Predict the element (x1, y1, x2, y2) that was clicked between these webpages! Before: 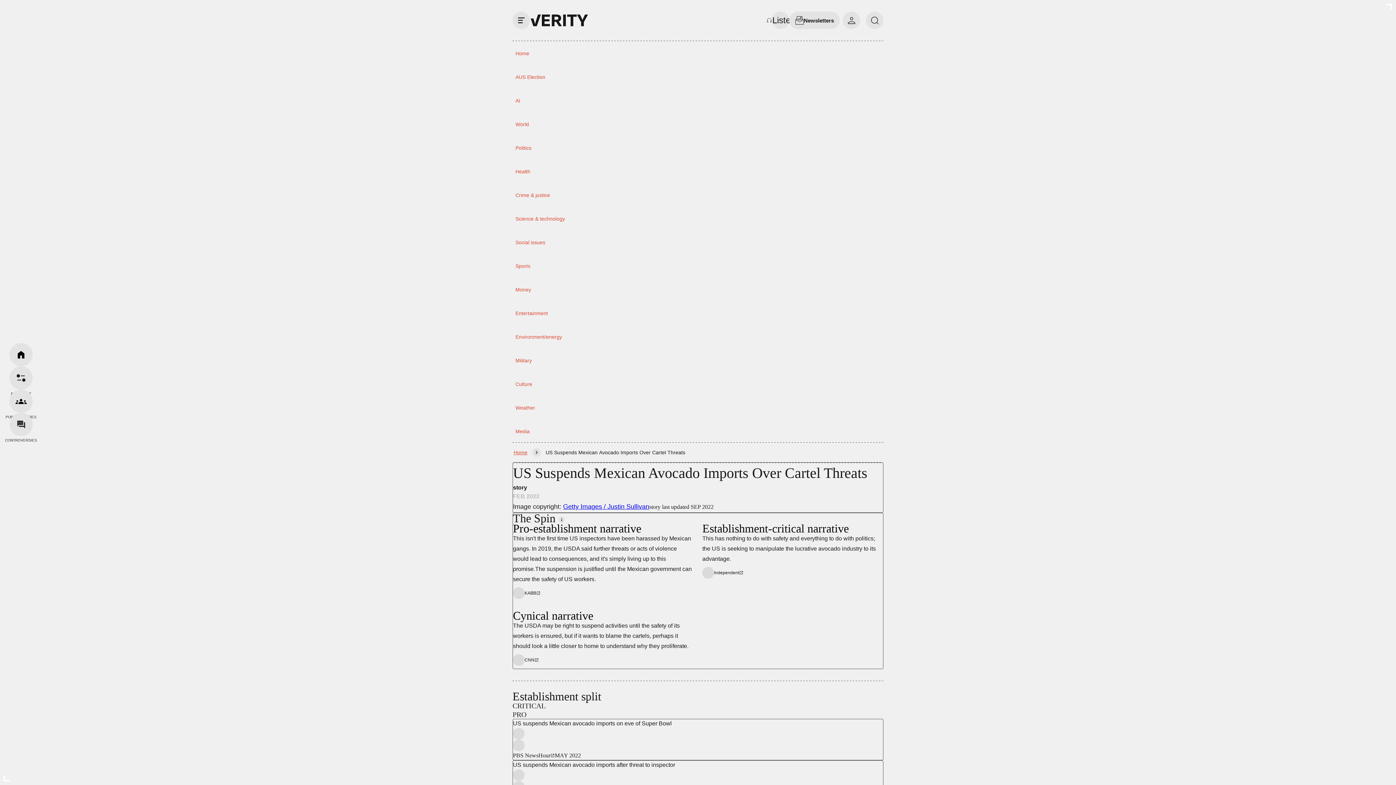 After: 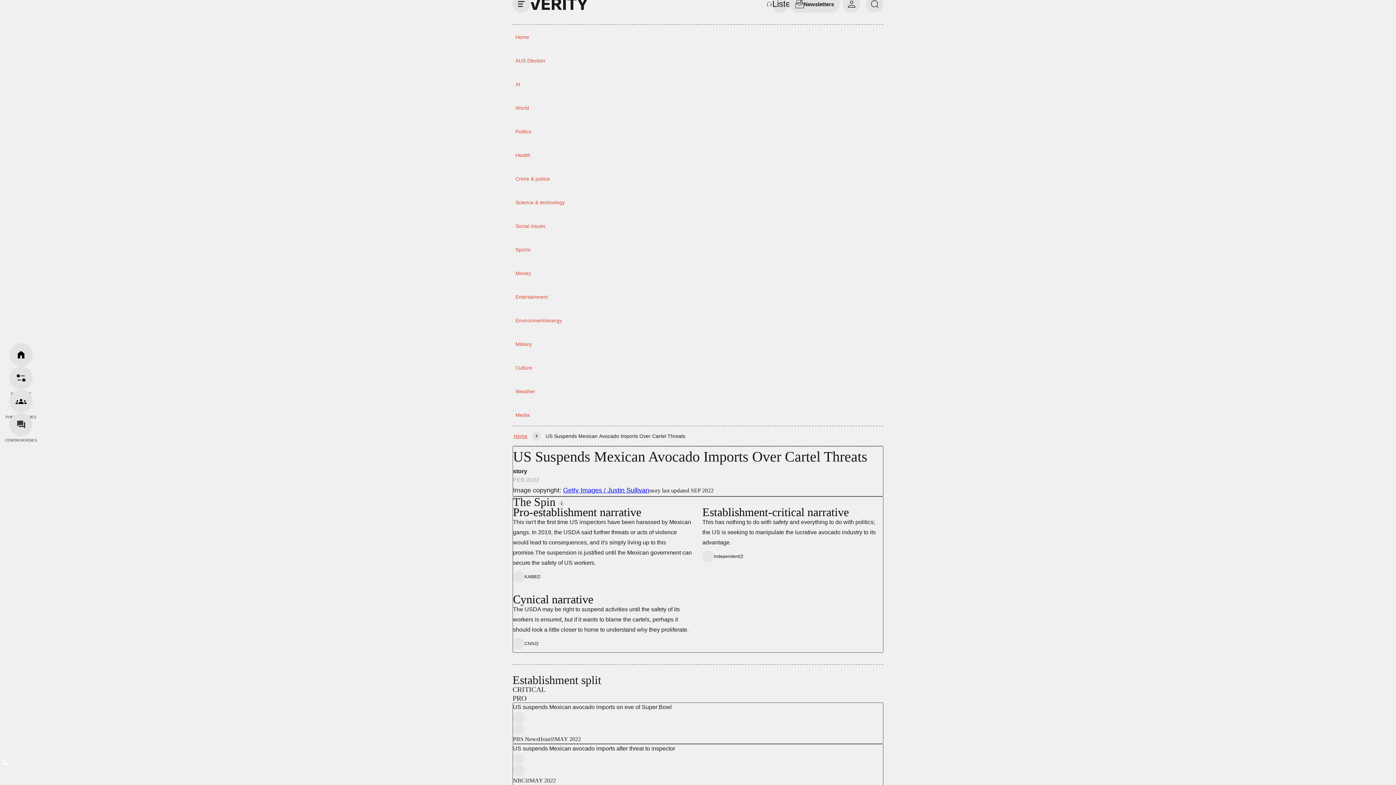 Action: label: US suspends Mexican avocado imports after threat to inspector
NBC
MAY 2022 bbox: (513, 761, 883, 801)